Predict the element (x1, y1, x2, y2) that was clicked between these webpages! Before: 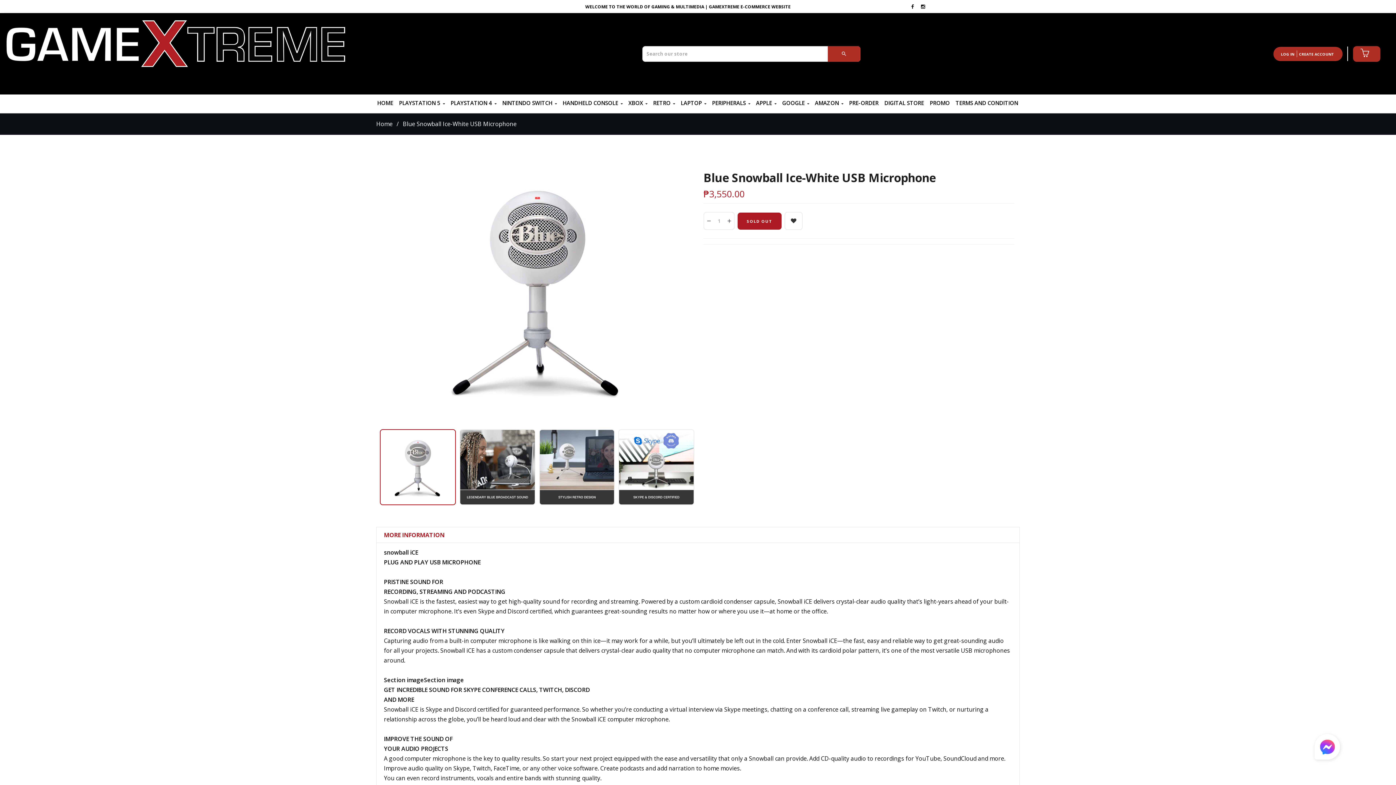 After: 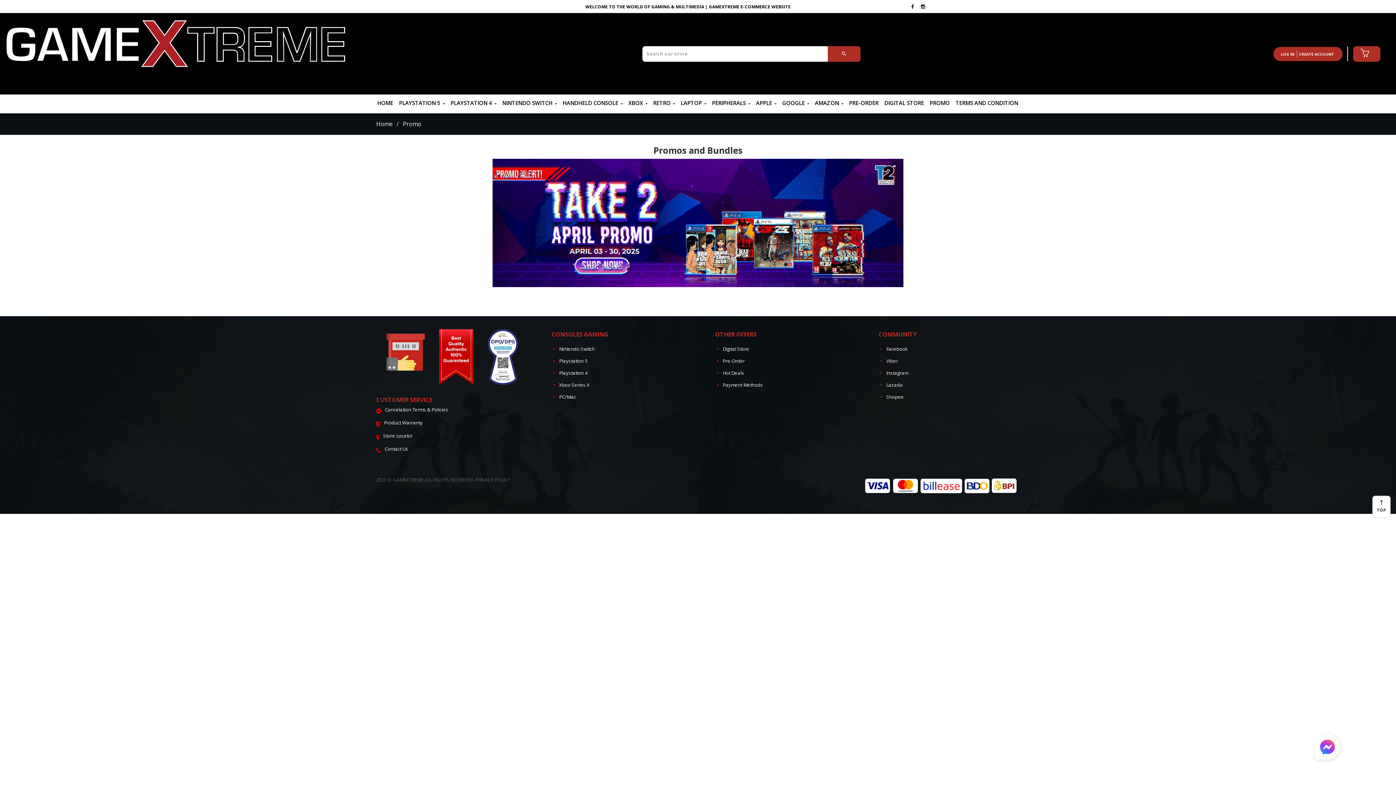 Action: label: PROMO bbox: (927, 94, 952, 111)